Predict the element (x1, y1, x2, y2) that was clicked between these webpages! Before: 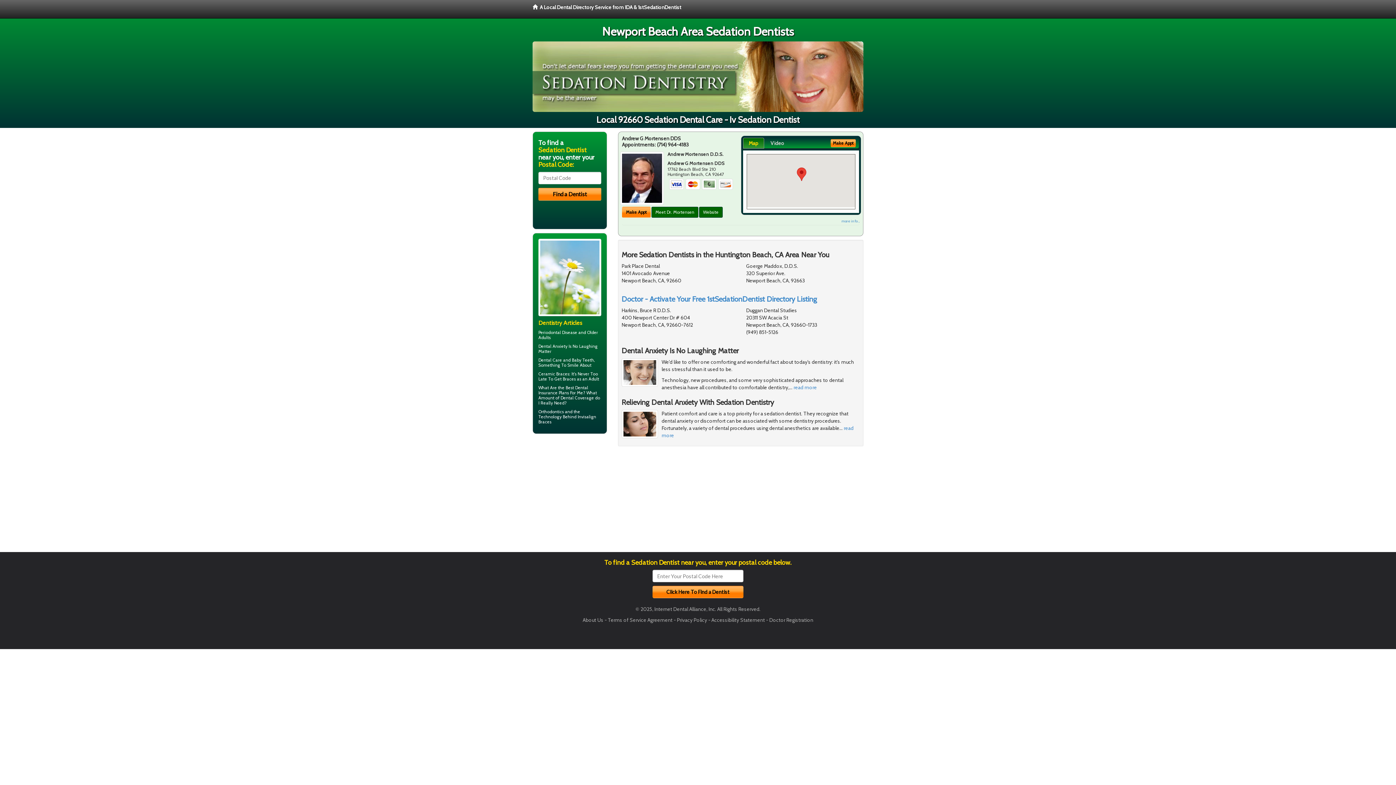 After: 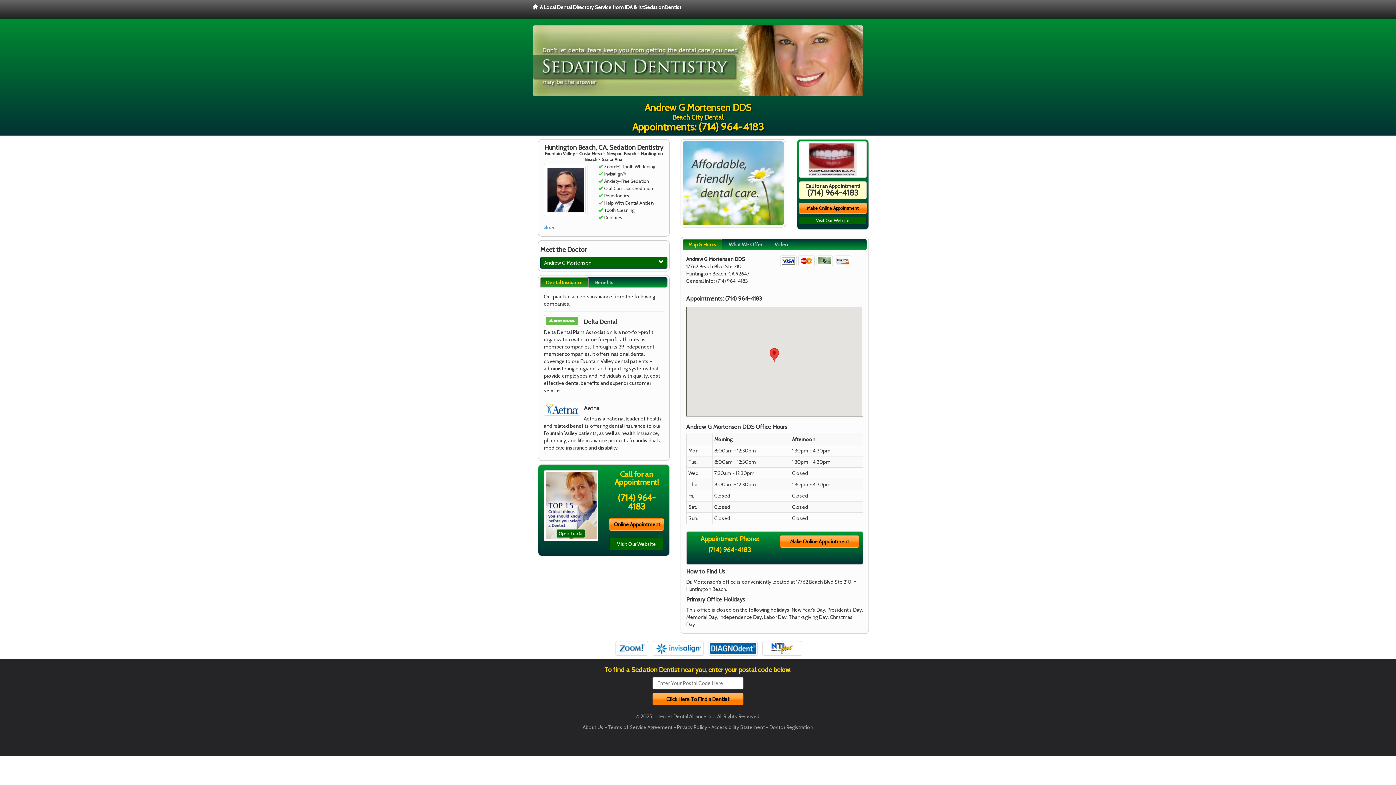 Action: bbox: (651, 207, 698, 217) label: Meet Dr. Mortensen